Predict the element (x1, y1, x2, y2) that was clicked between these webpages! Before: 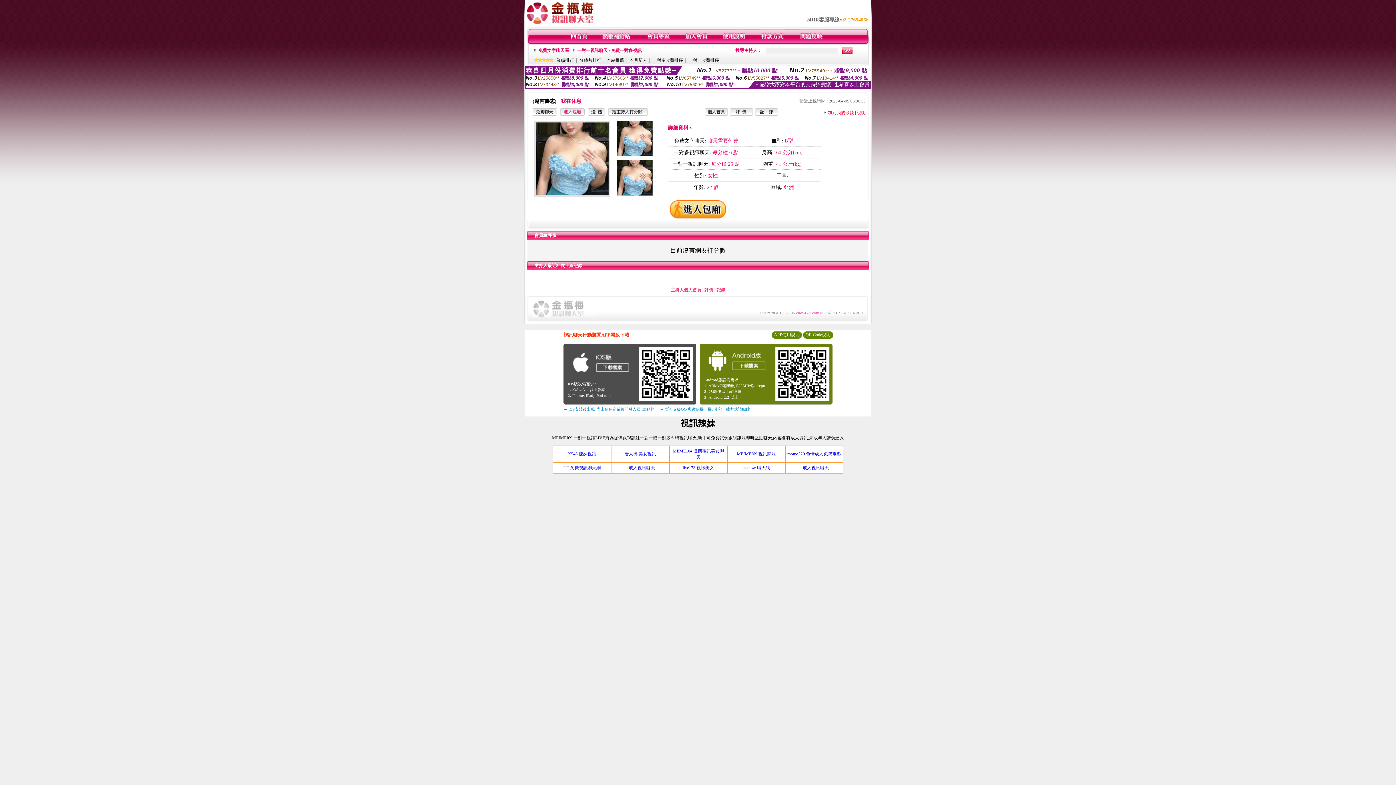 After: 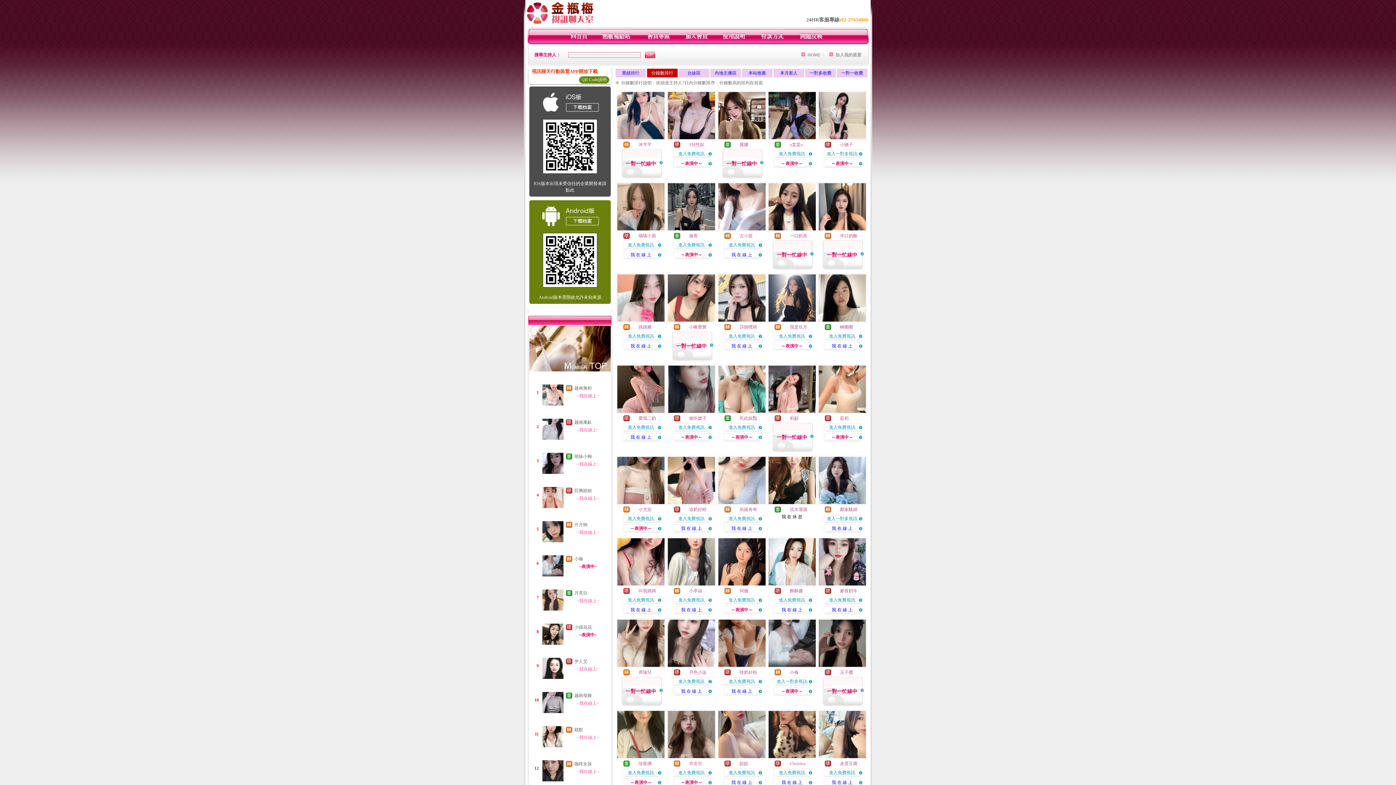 Action: label: 分鐘數排行 bbox: (579, 57, 601, 62)